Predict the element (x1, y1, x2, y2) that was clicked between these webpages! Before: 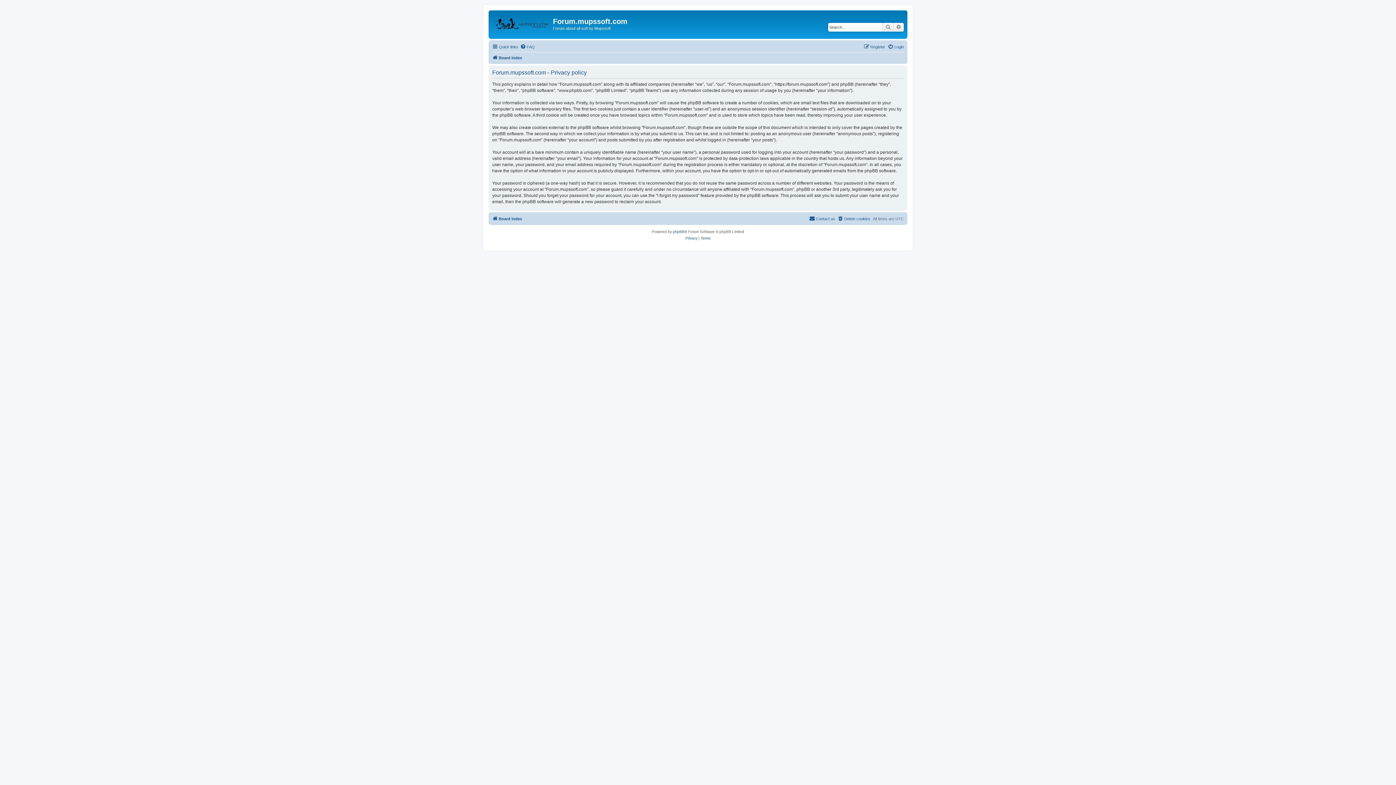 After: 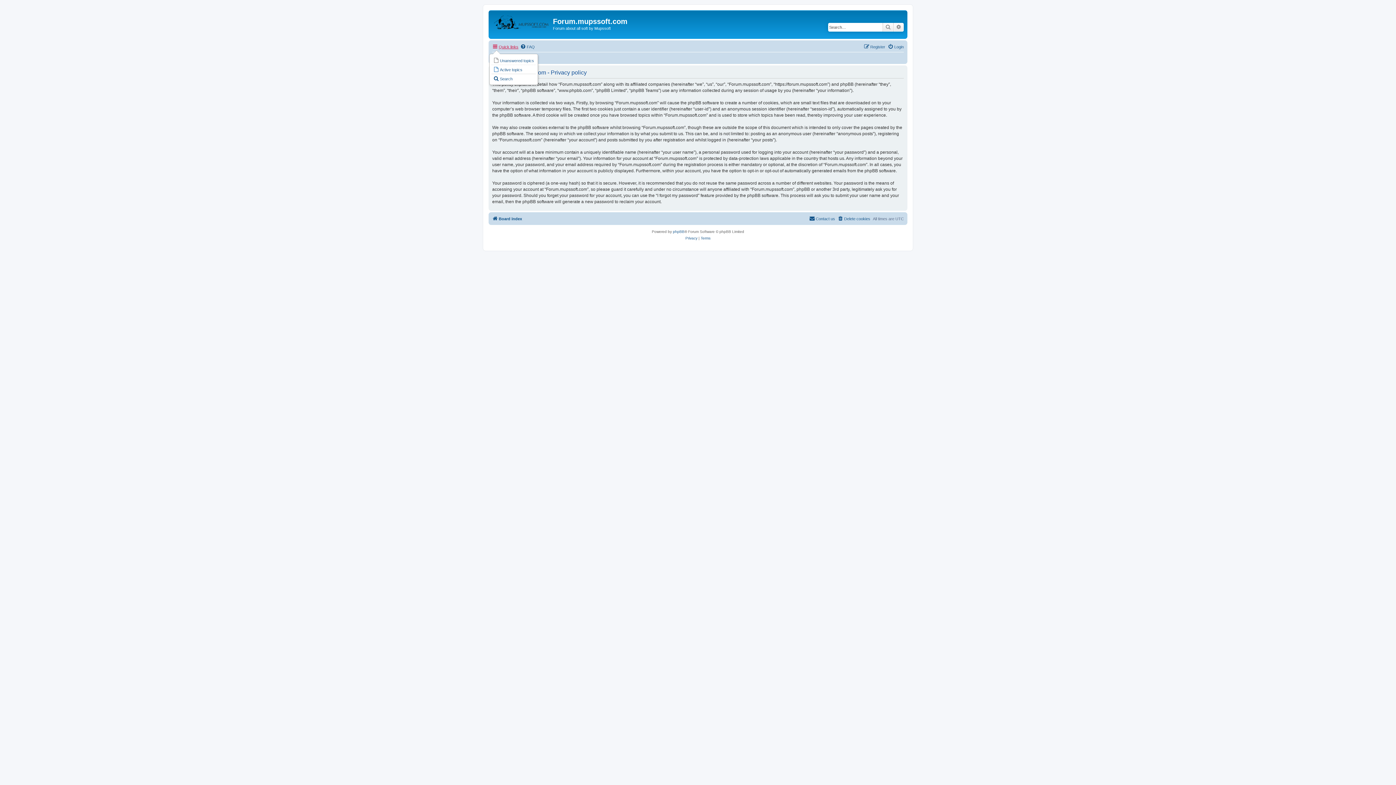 Action: bbox: (492, 42, 518, 51) label: Quick links